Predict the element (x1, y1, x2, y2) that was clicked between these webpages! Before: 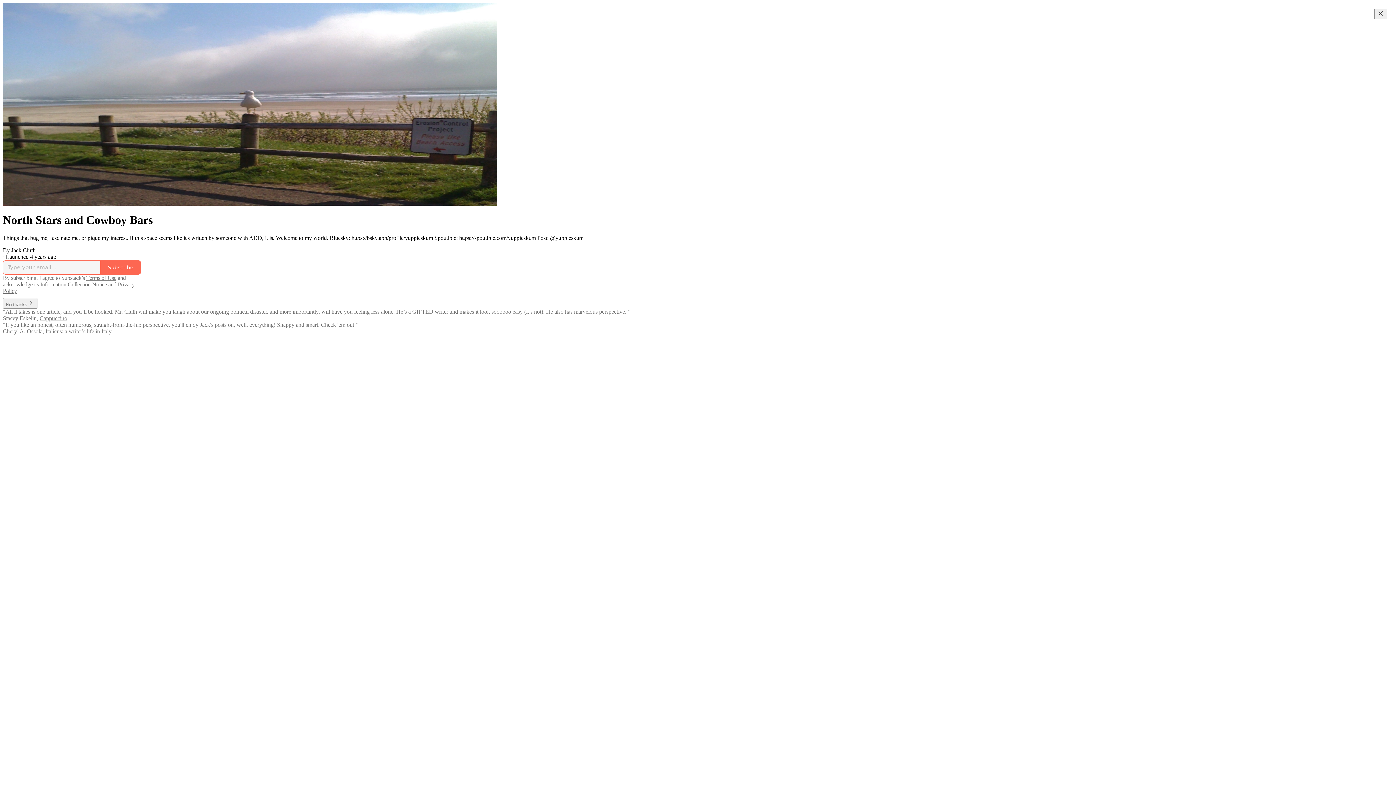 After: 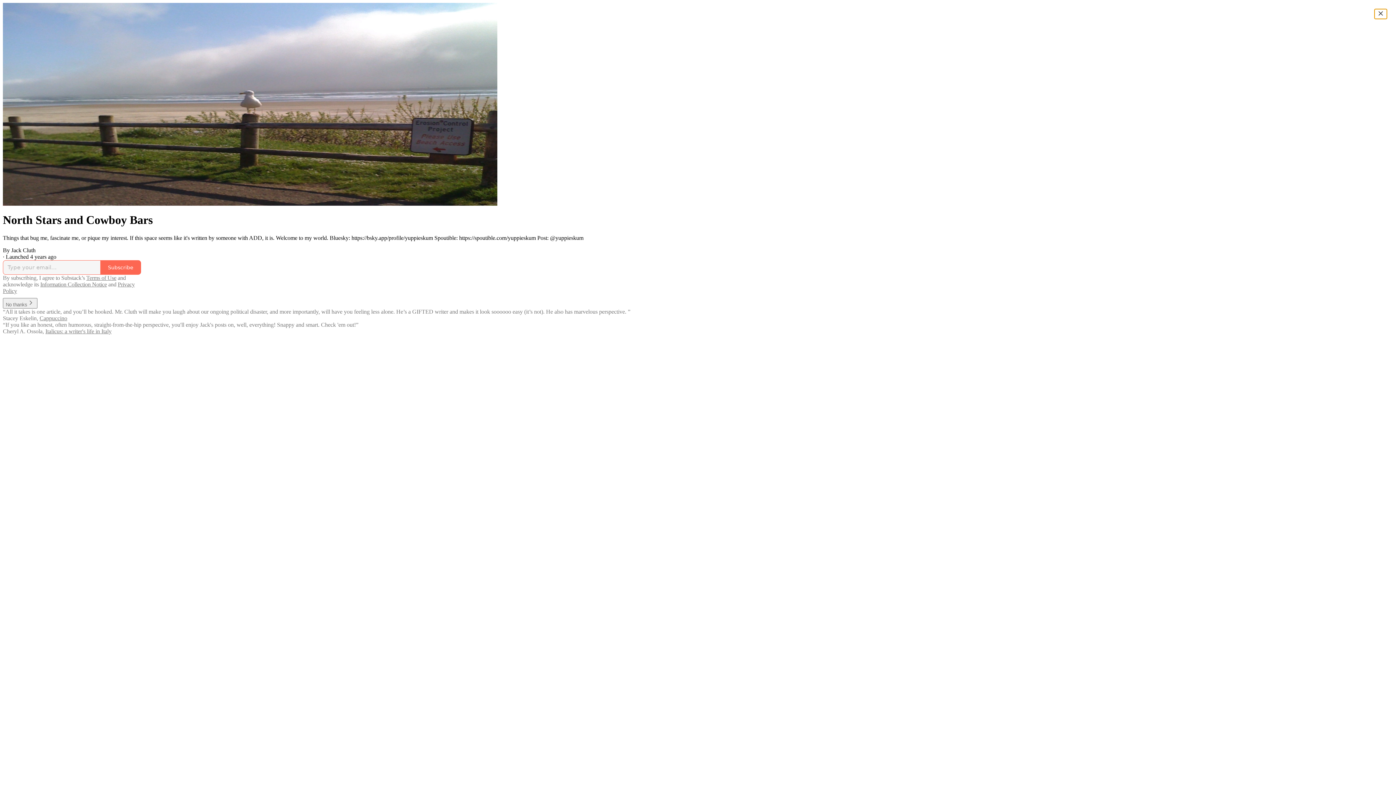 Action: bbox: (1374, 8, 1387, 19) label: Close